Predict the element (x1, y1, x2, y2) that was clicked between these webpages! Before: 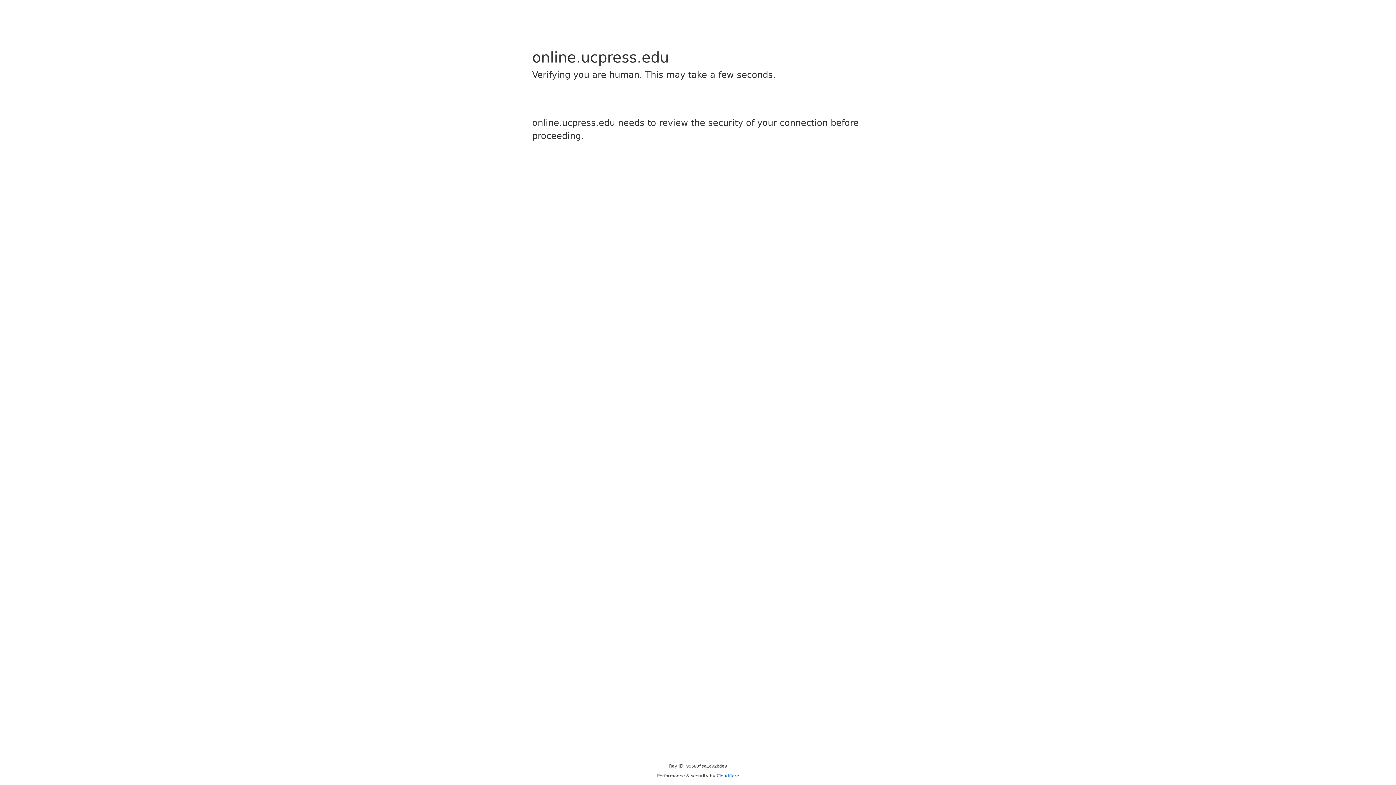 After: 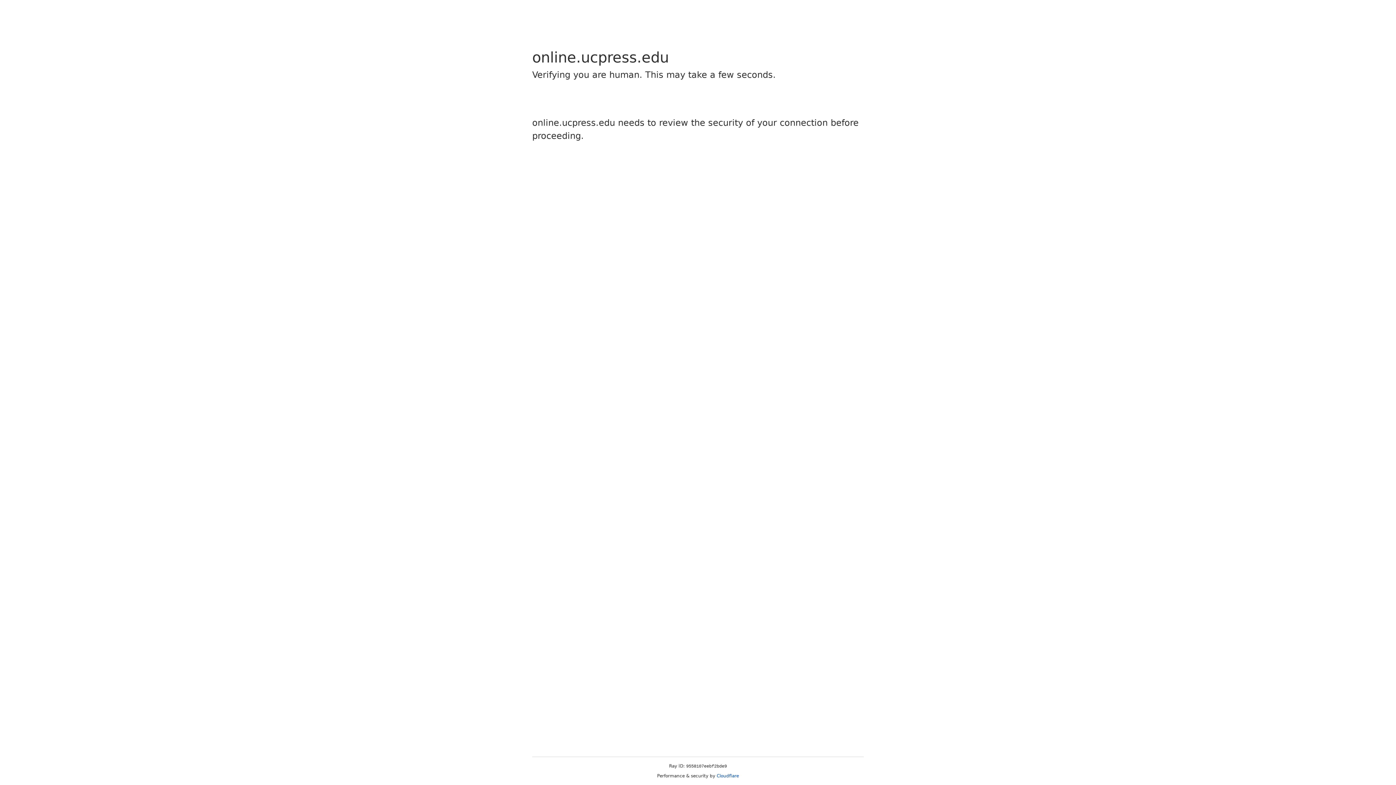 Action: label: Cloudflare bbox: (716, 773, 739, 778)